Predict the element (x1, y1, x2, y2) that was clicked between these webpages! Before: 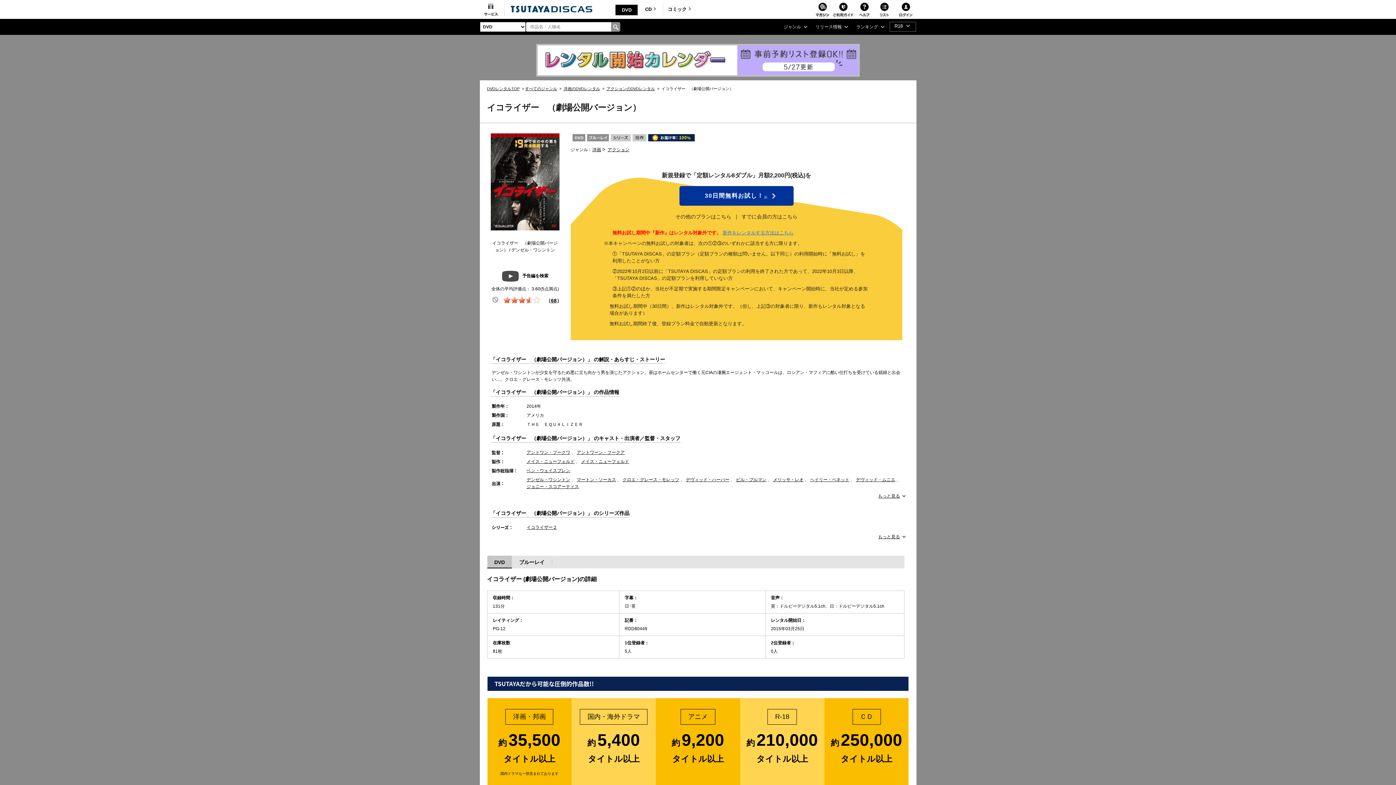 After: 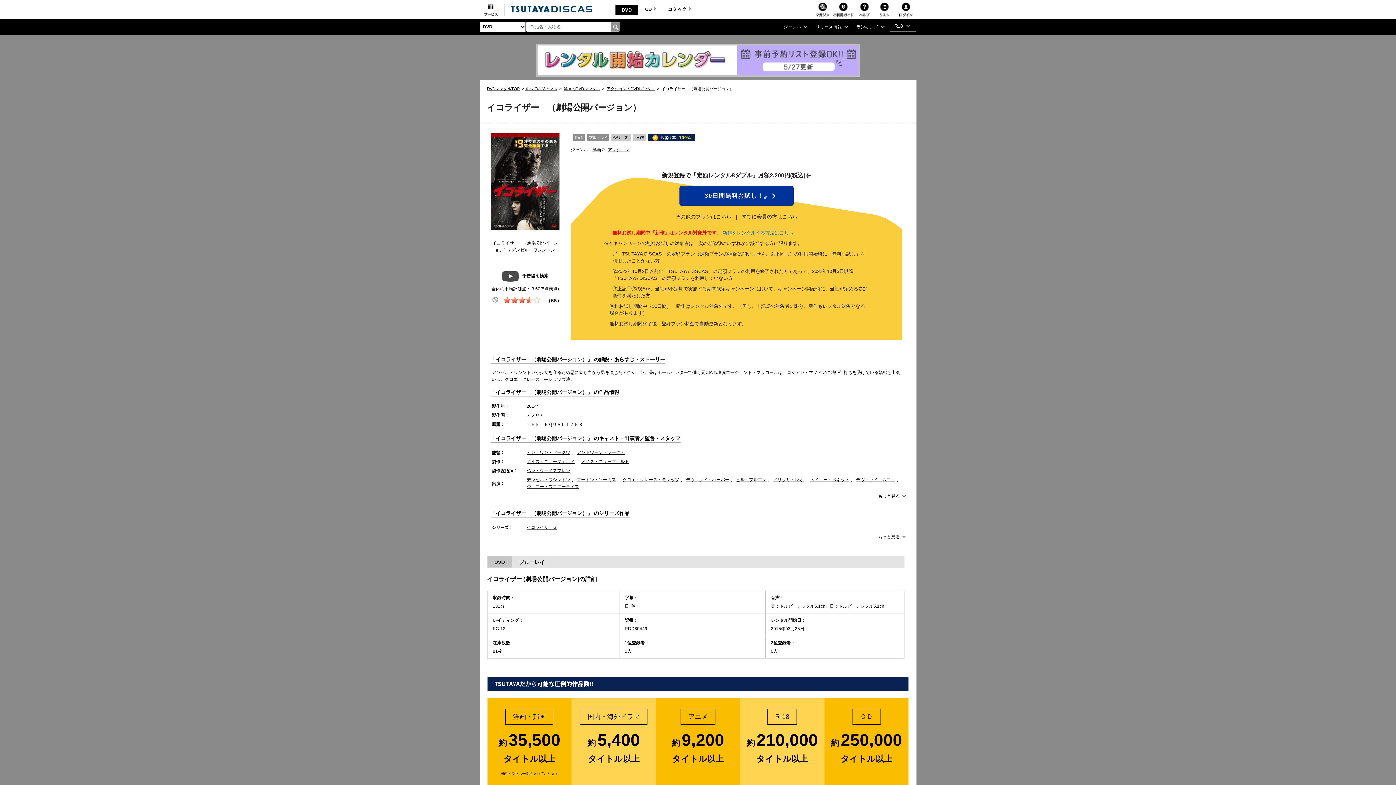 Action: label: DVD bbox: (494, 559, 505, 565)